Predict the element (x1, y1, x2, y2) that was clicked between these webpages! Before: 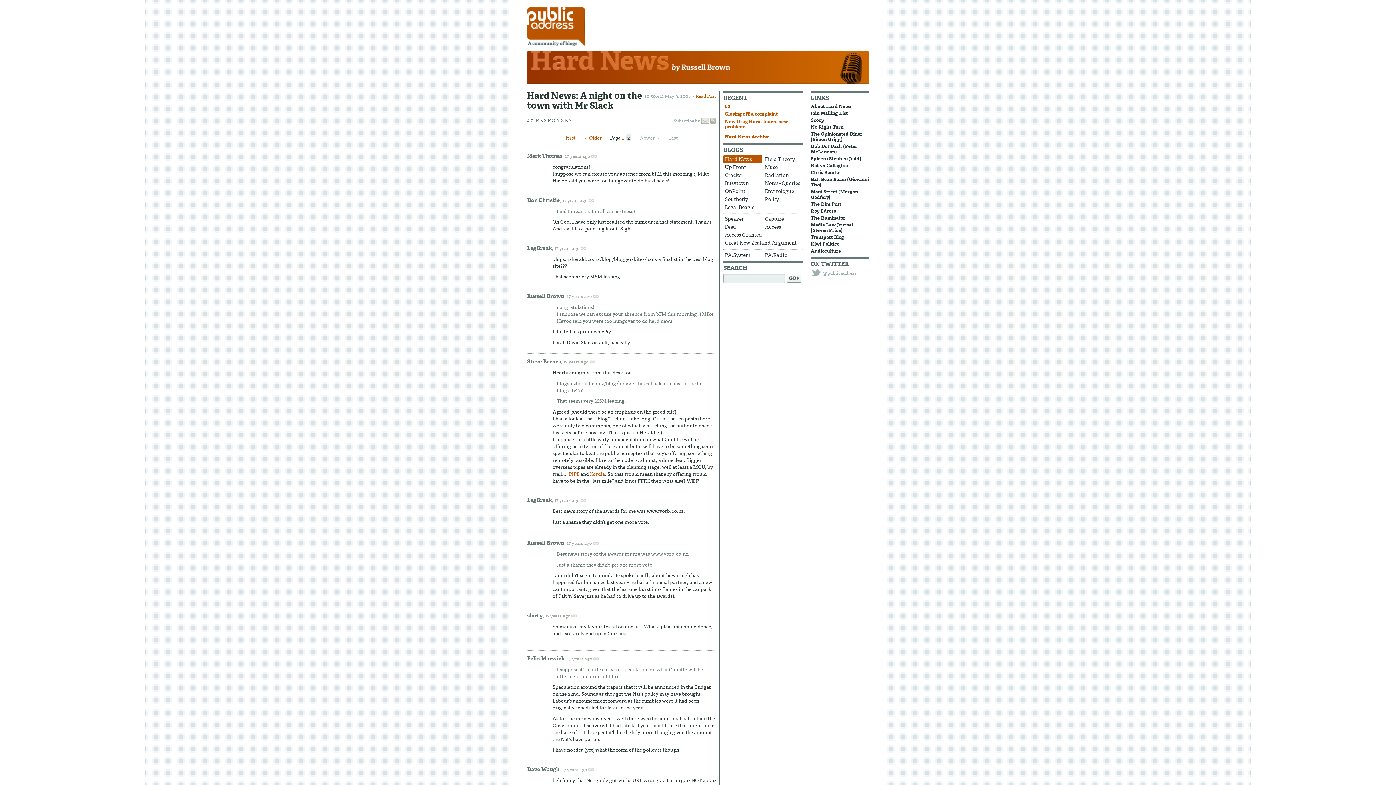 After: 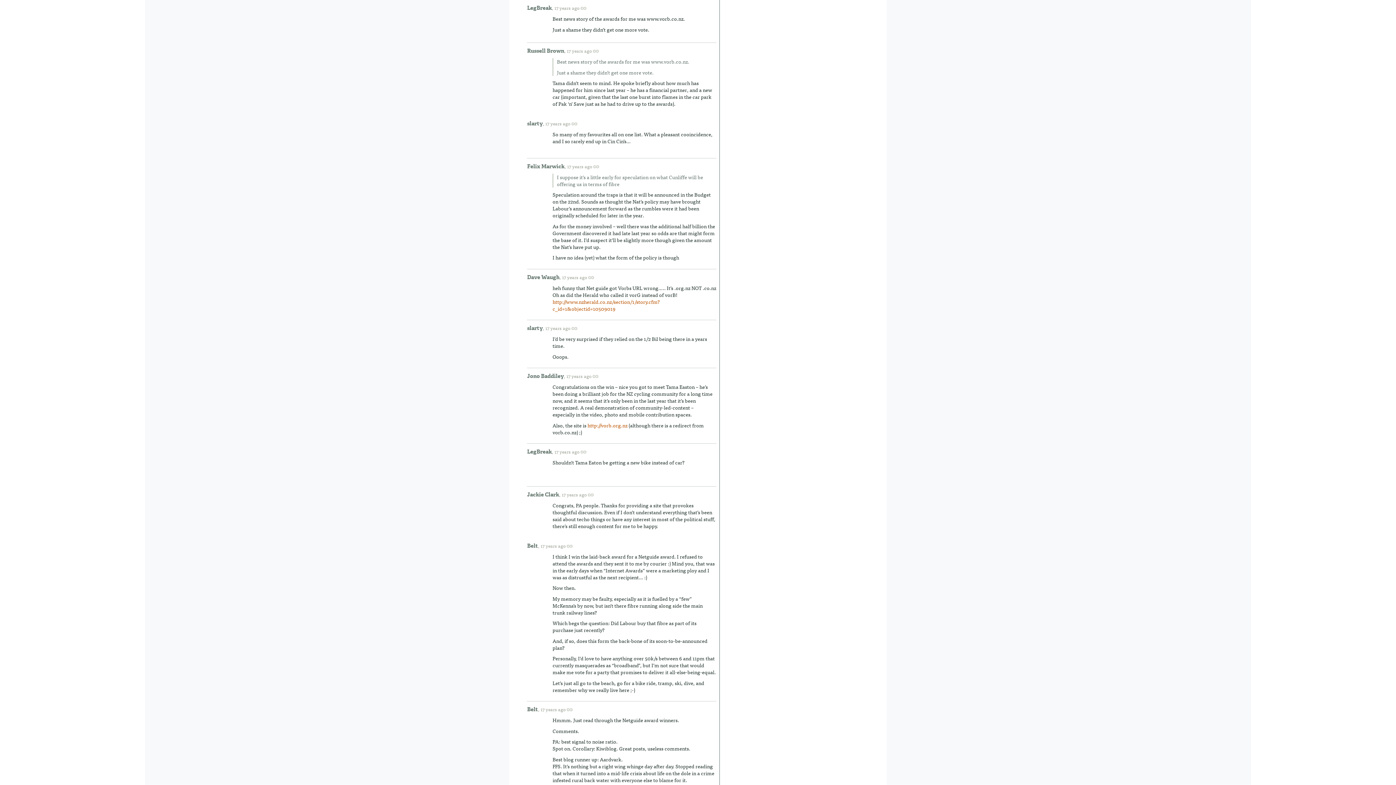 Action: label: 17 years ago bbox: (554, 496, 593, 504)